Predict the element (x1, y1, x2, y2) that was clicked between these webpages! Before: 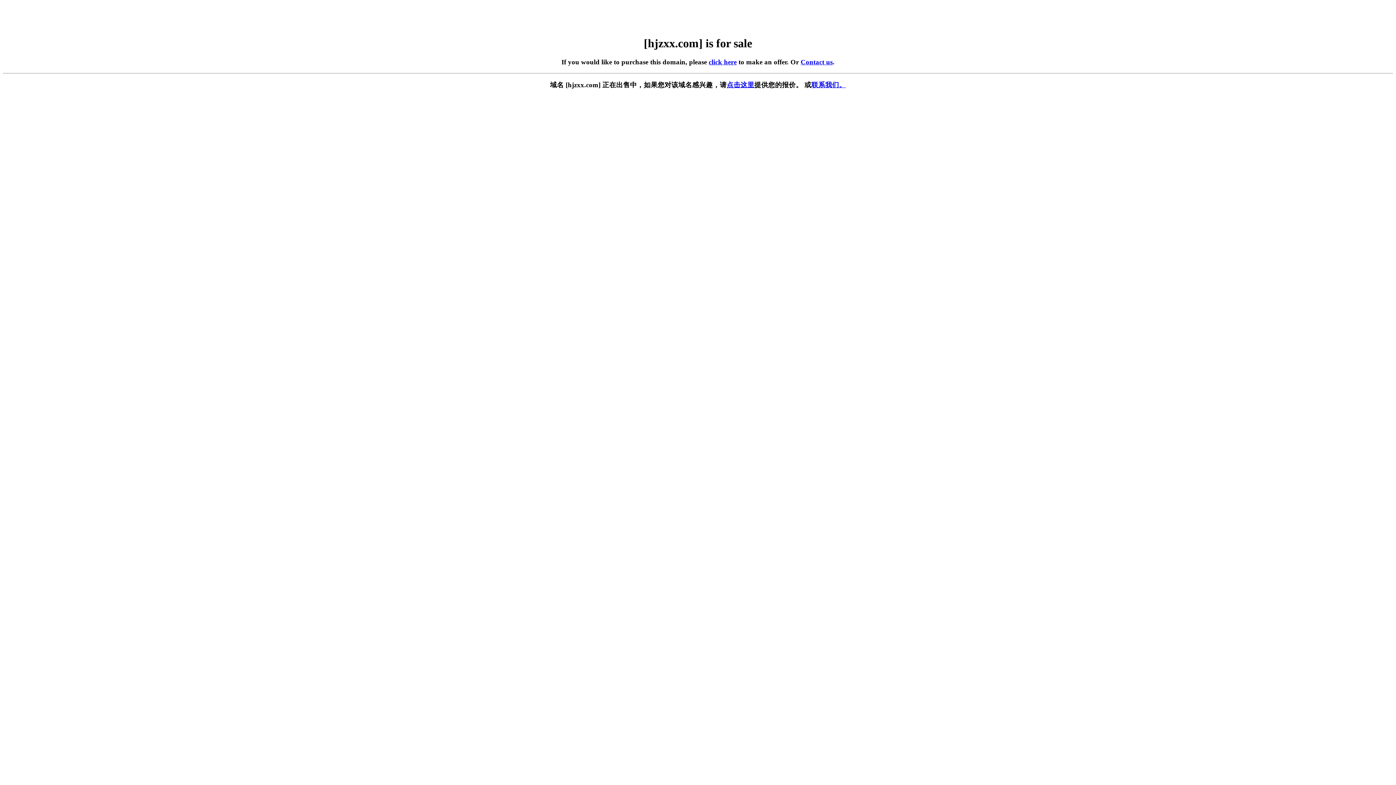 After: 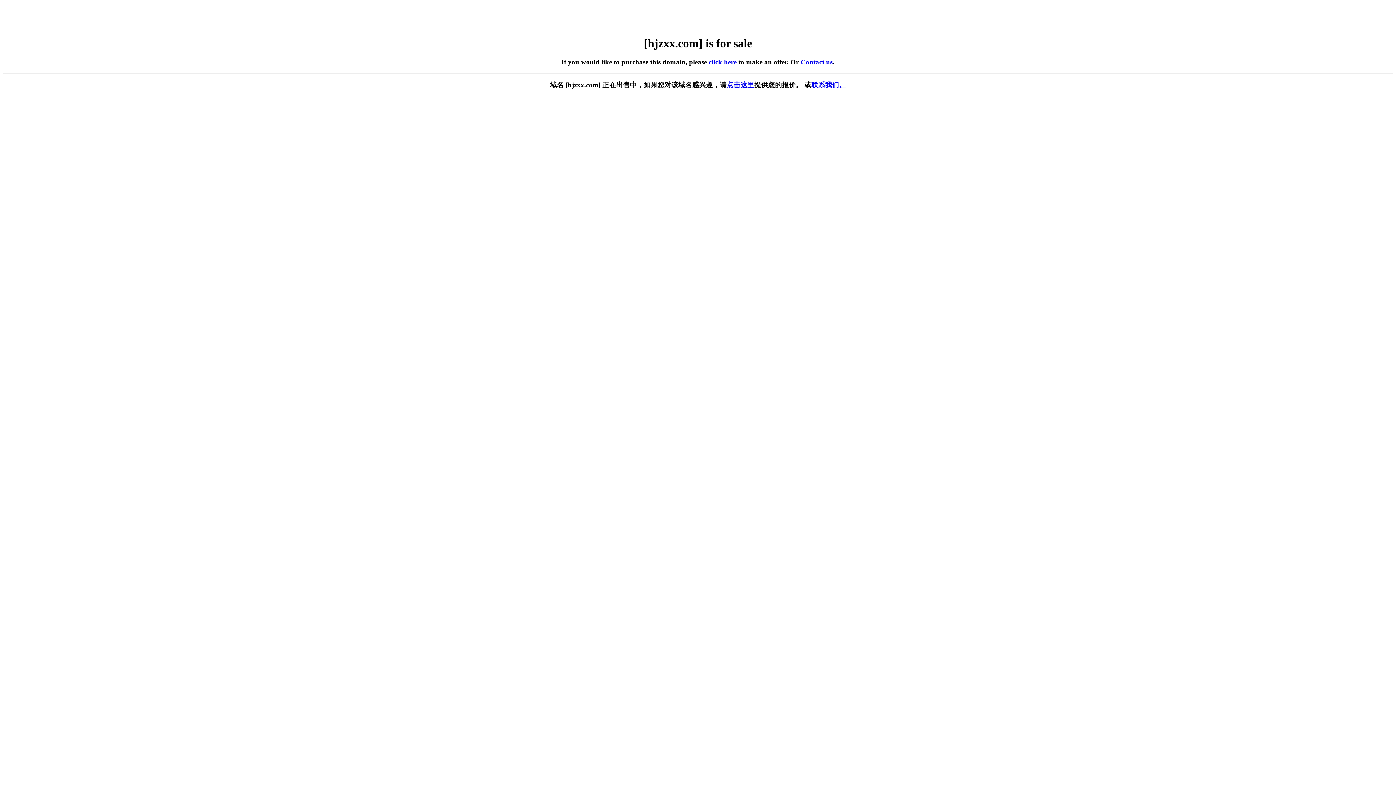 Action: label: Contact us bbox: (800, 58, 832, 65)